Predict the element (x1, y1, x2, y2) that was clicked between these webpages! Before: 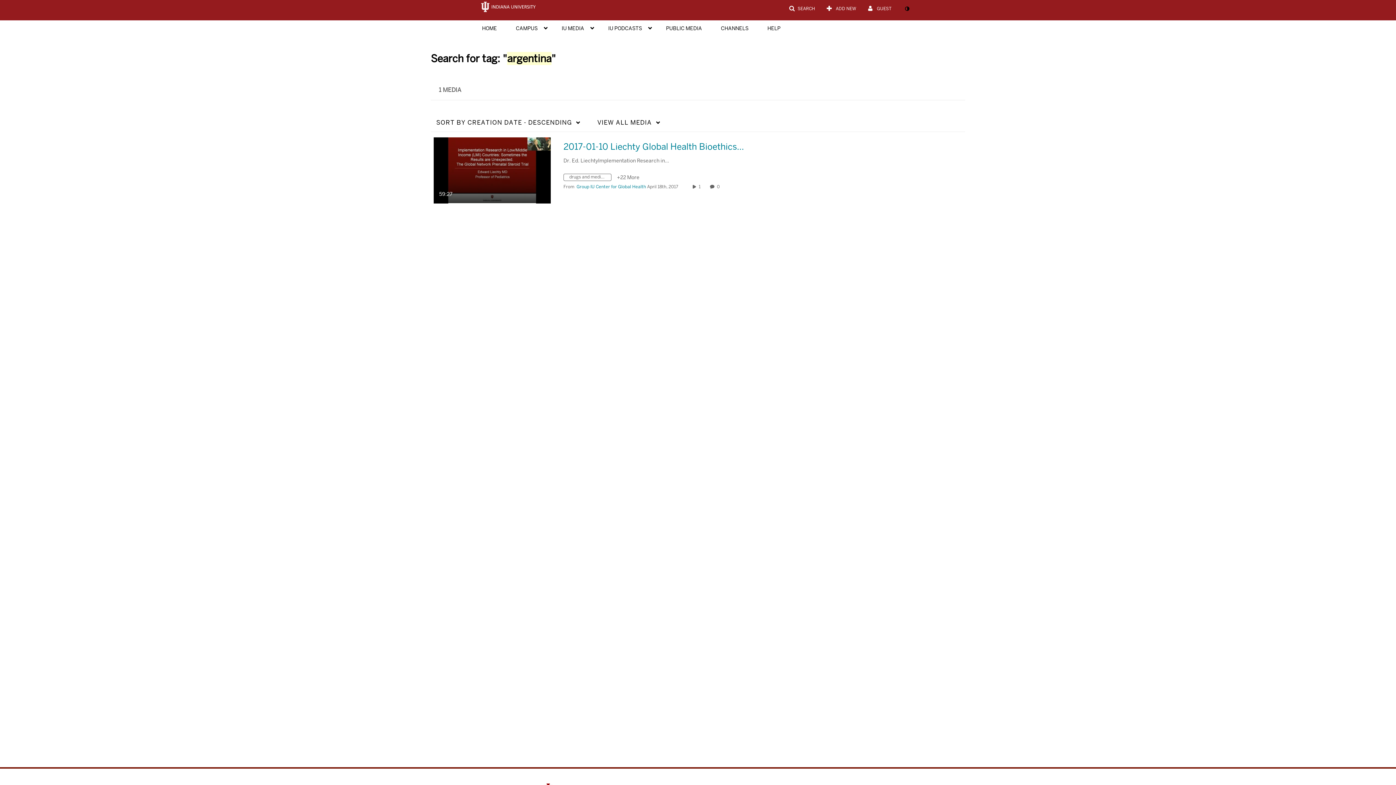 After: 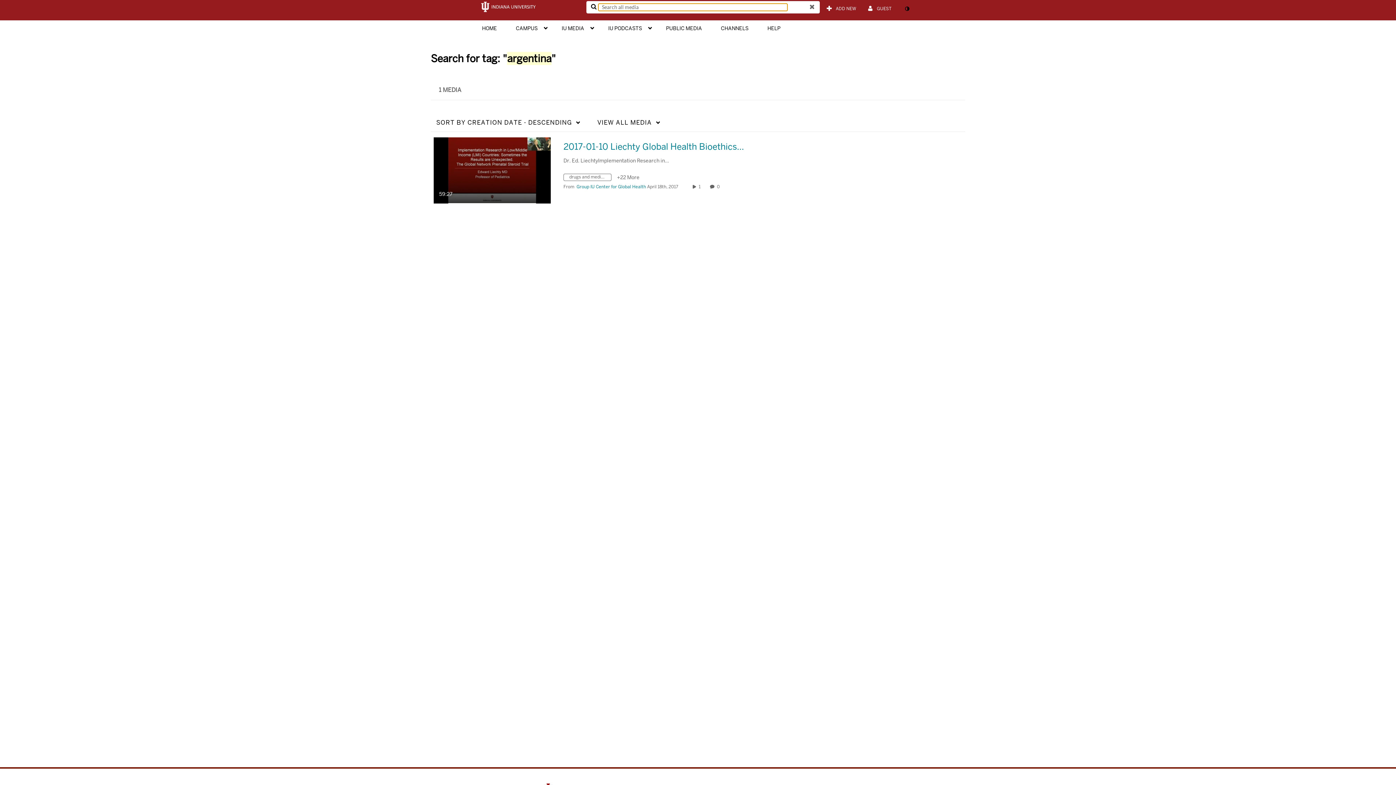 Action: bbox: (784, 2, 820, 15) label: SEARCH